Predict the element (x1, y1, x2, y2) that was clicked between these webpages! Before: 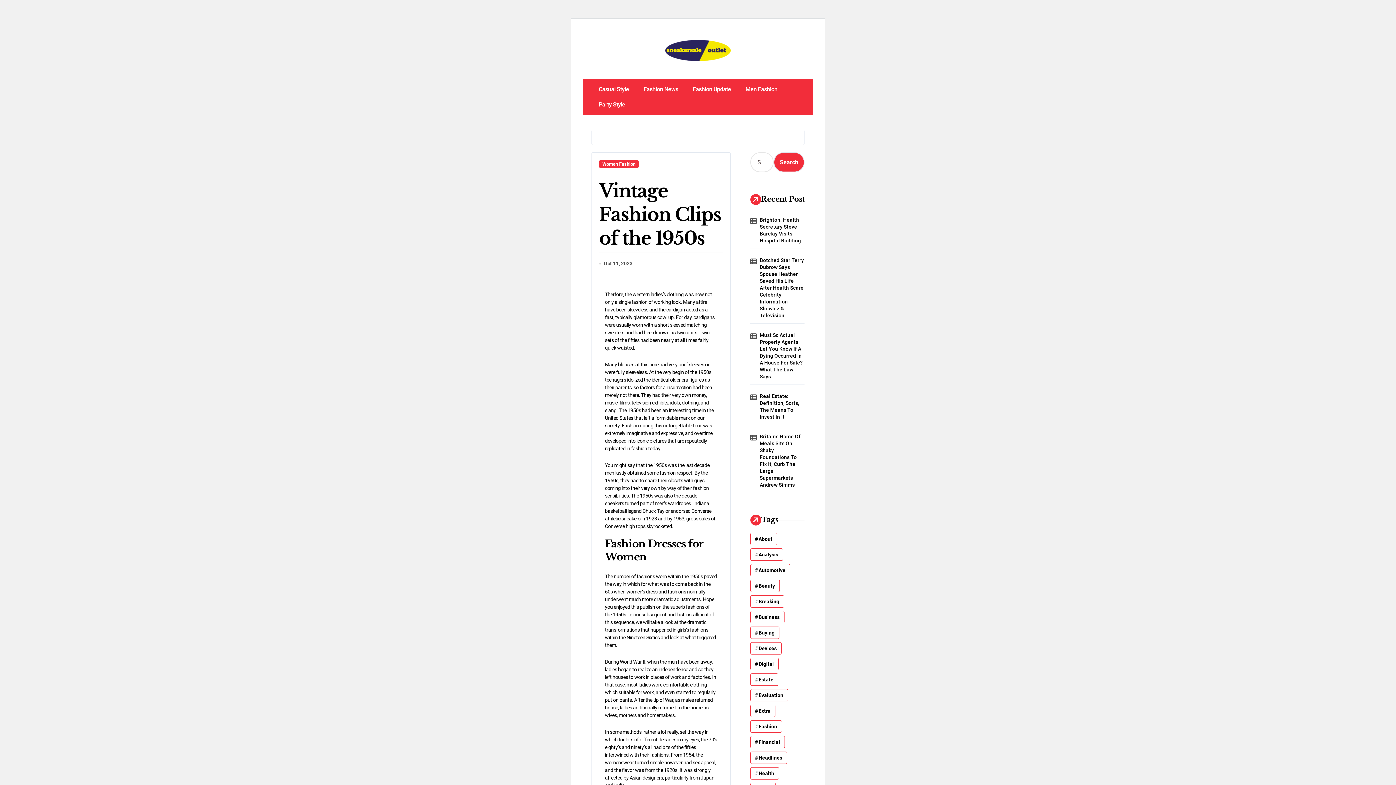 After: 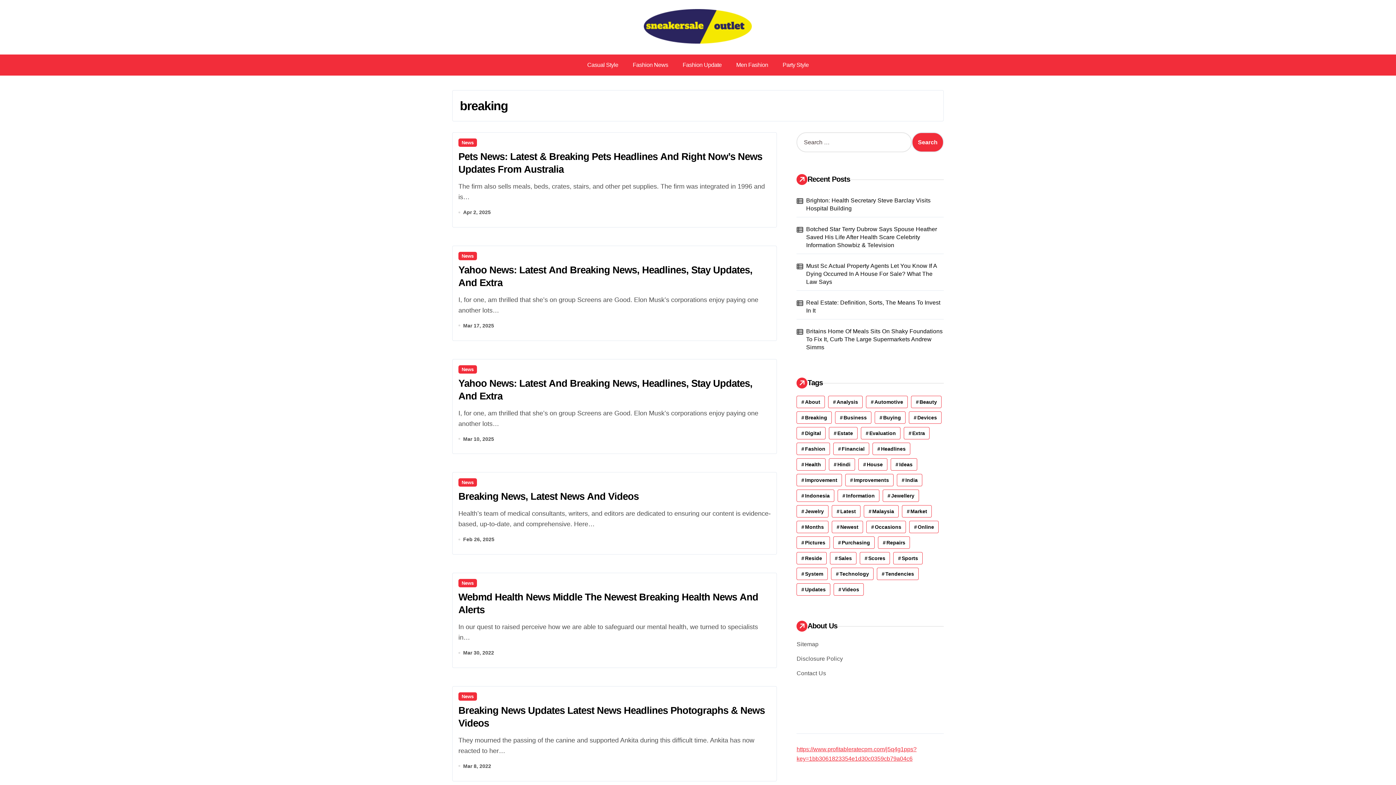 Action: label: breaking (10 items) bbox: (750, 595, 784, 608)